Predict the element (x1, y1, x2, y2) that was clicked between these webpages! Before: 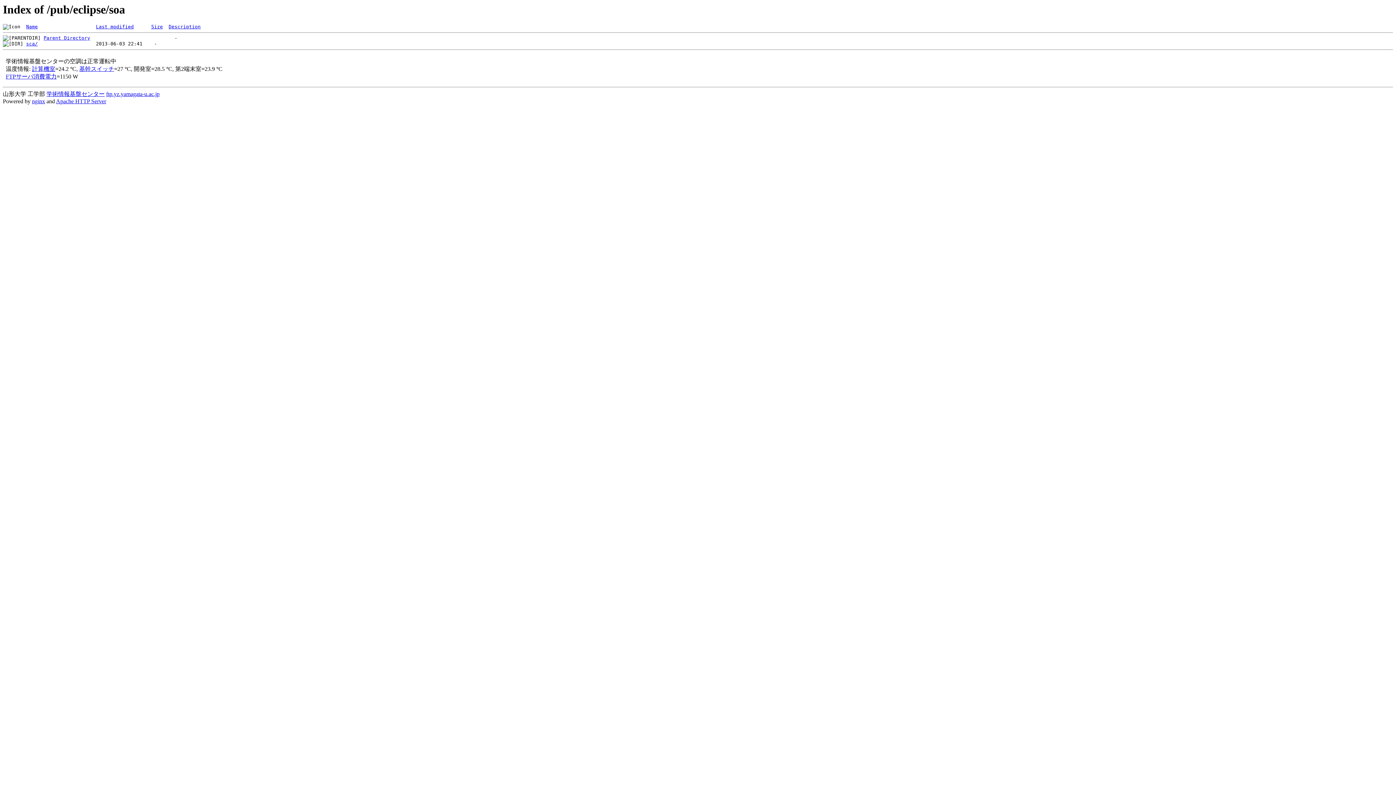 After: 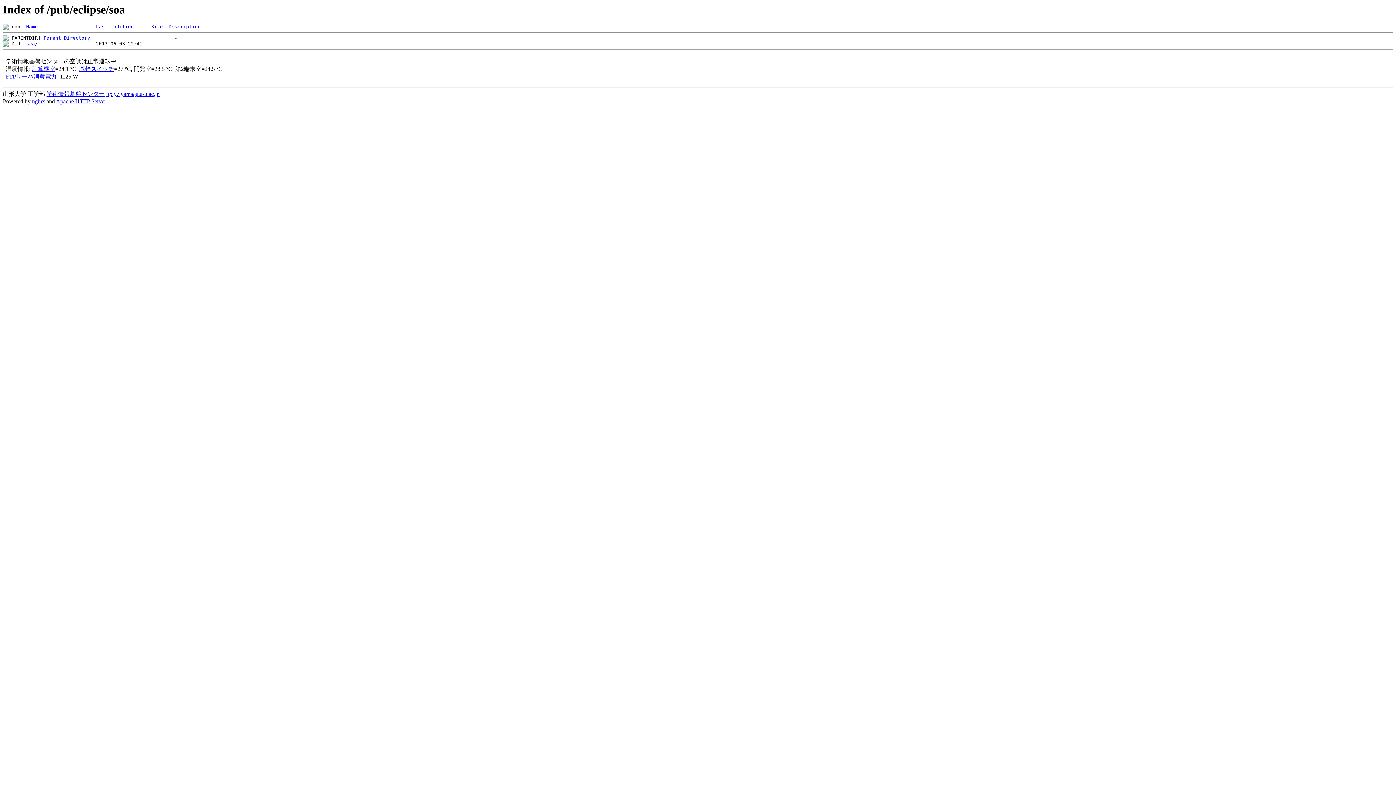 Action: bbox: (151, 24, 162, 29) label: Size